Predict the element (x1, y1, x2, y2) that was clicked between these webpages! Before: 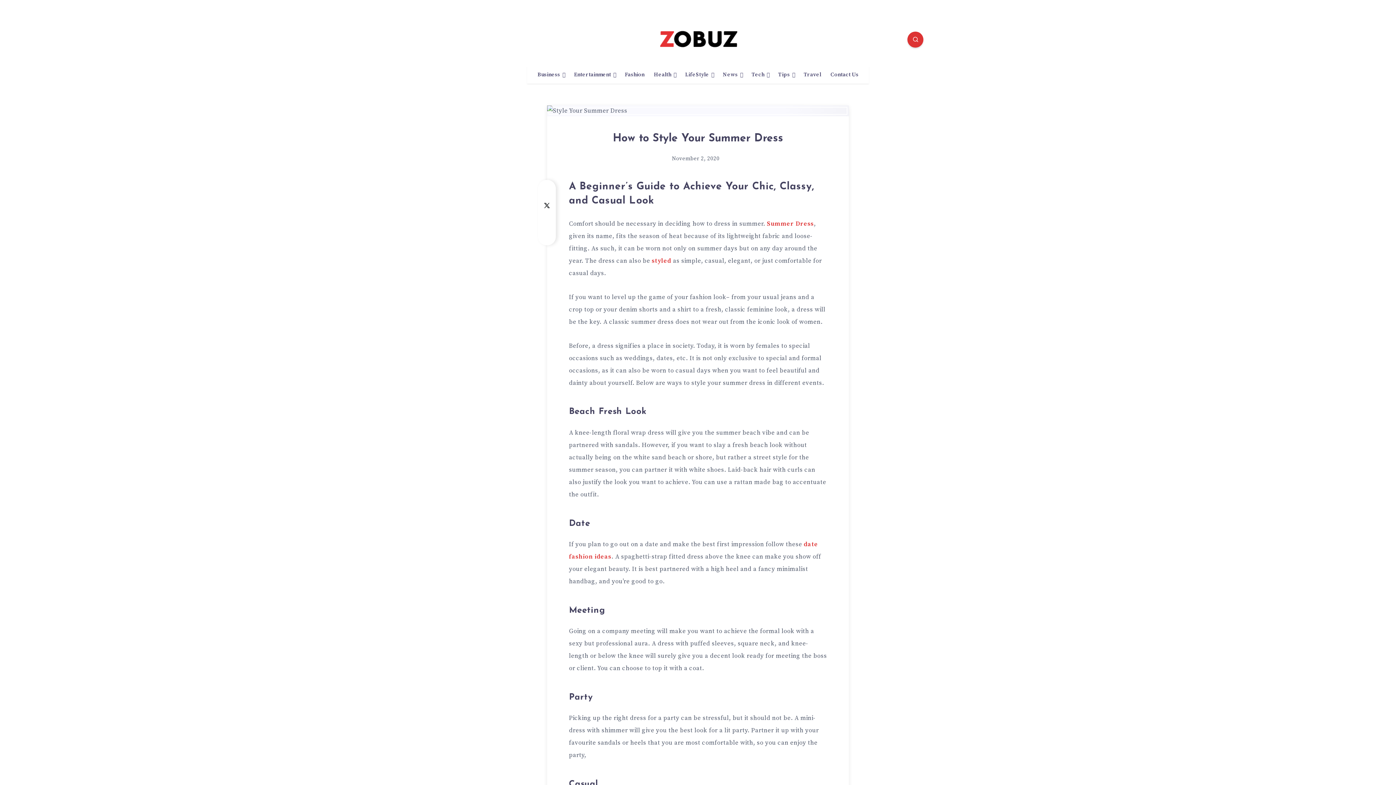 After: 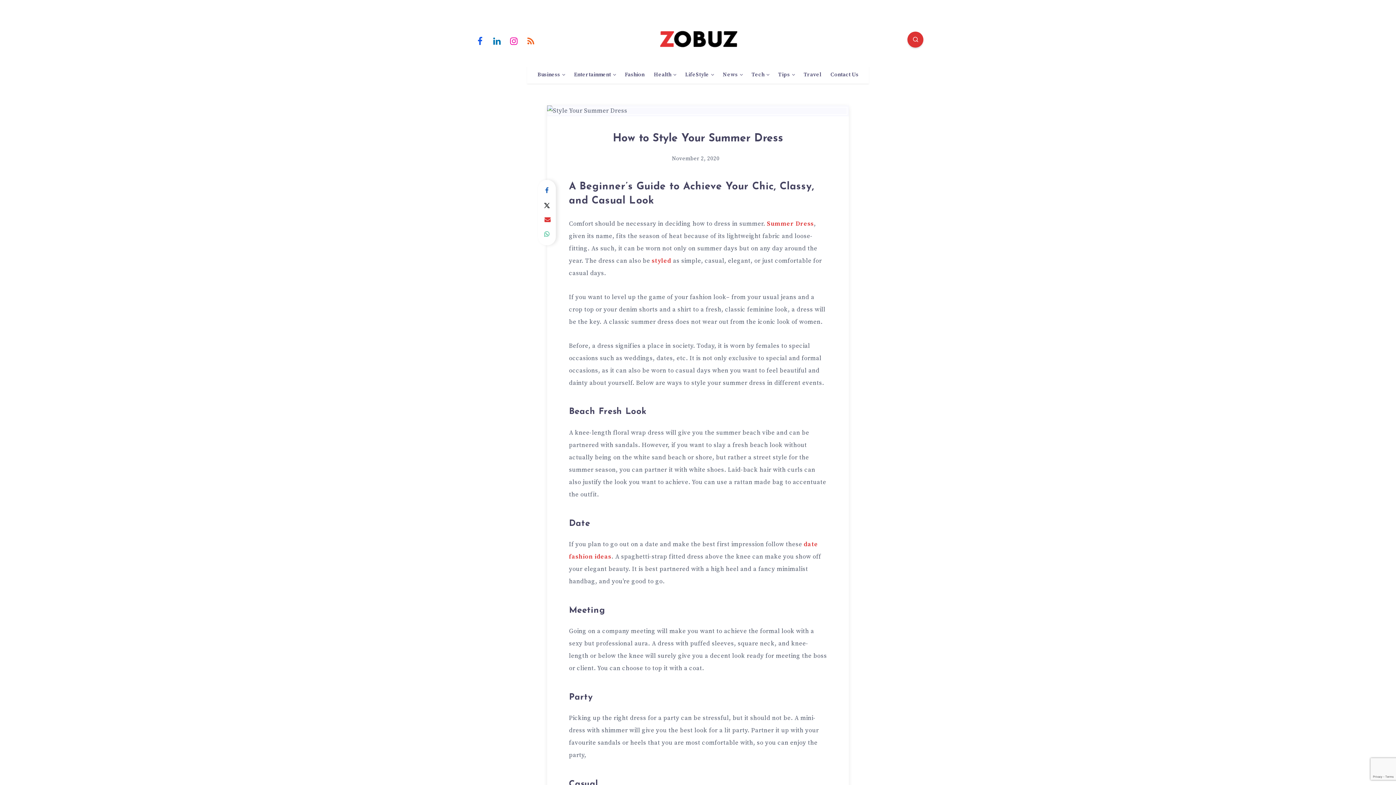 Action: label: Share on Email bbox: (538, 212, 555, 227)